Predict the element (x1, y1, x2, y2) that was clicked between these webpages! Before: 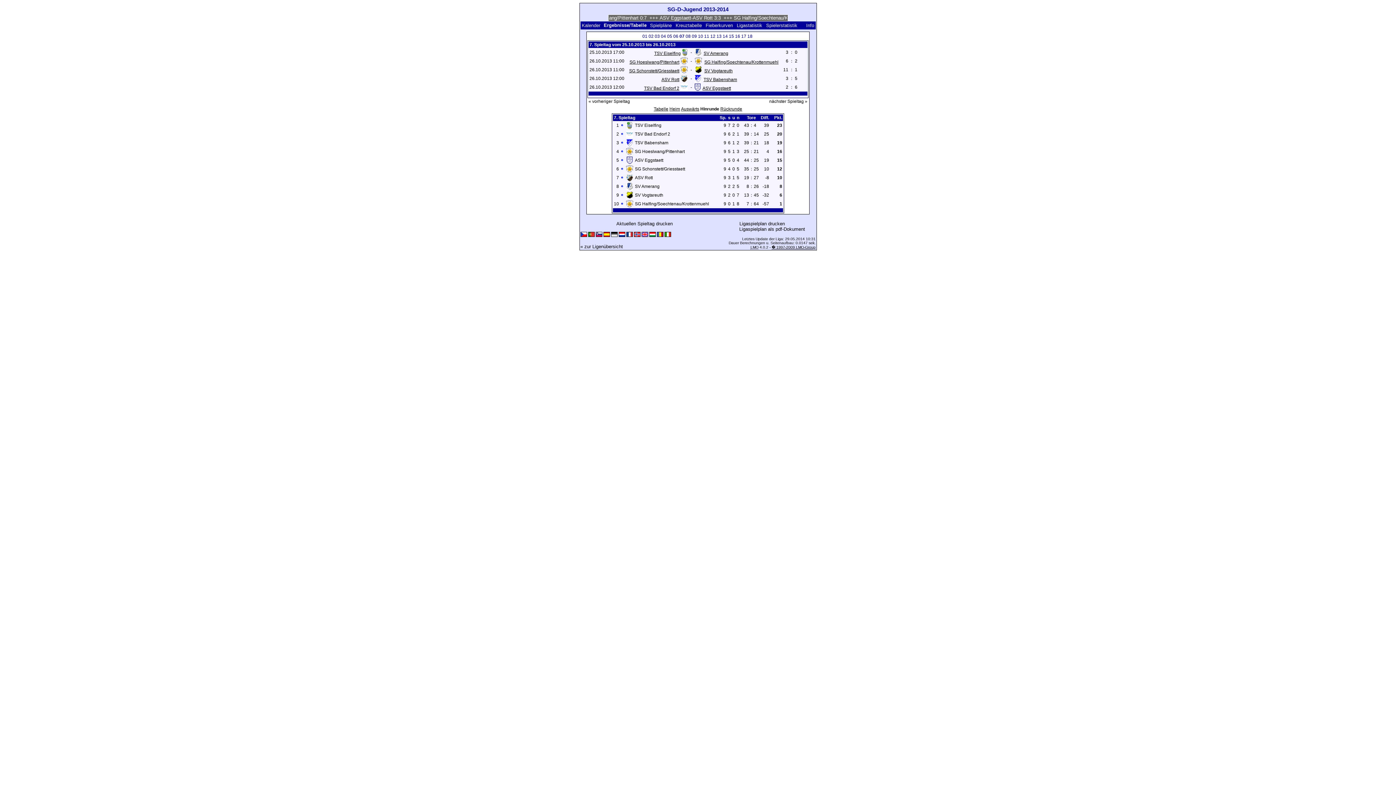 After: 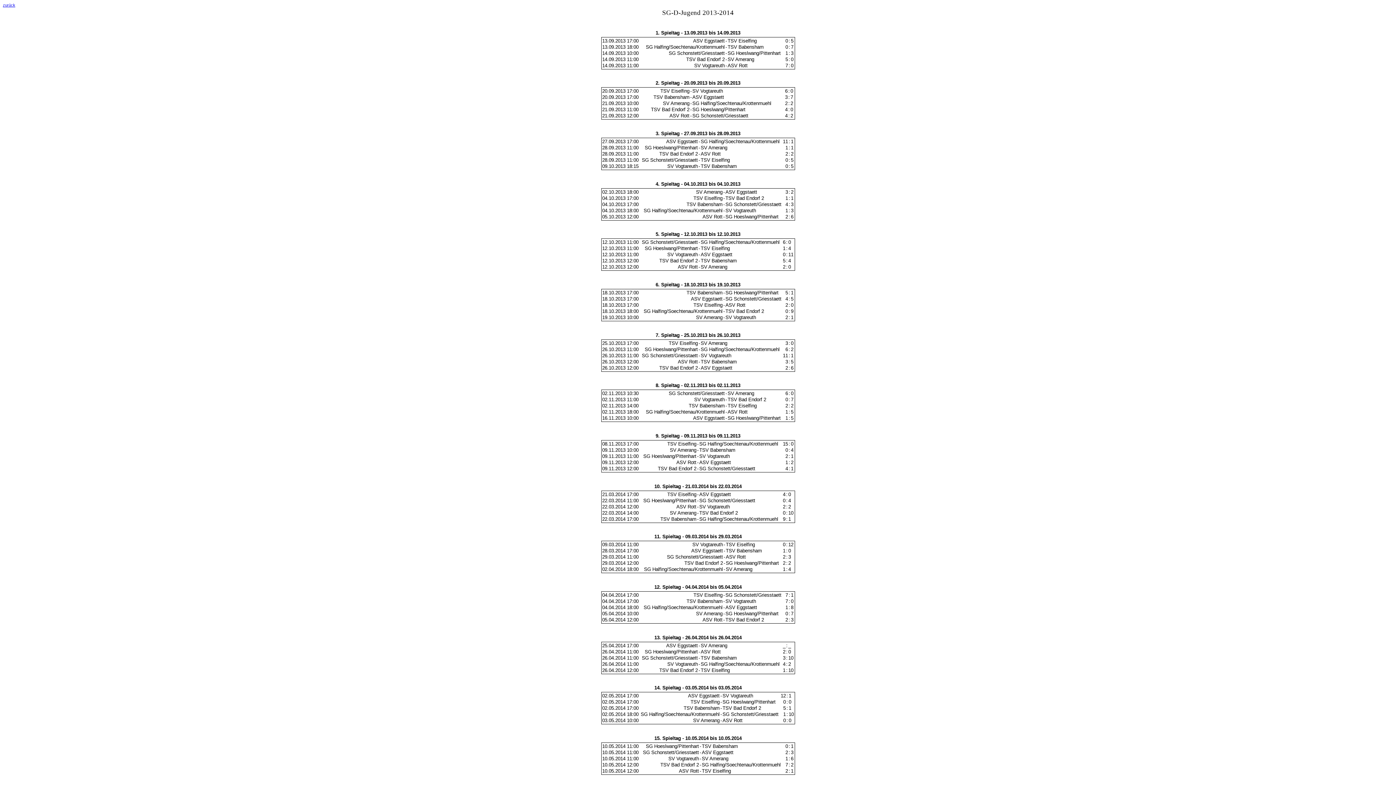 Action: bbox: (739, 221, 785, 226) label: Ligaspielplan drucken